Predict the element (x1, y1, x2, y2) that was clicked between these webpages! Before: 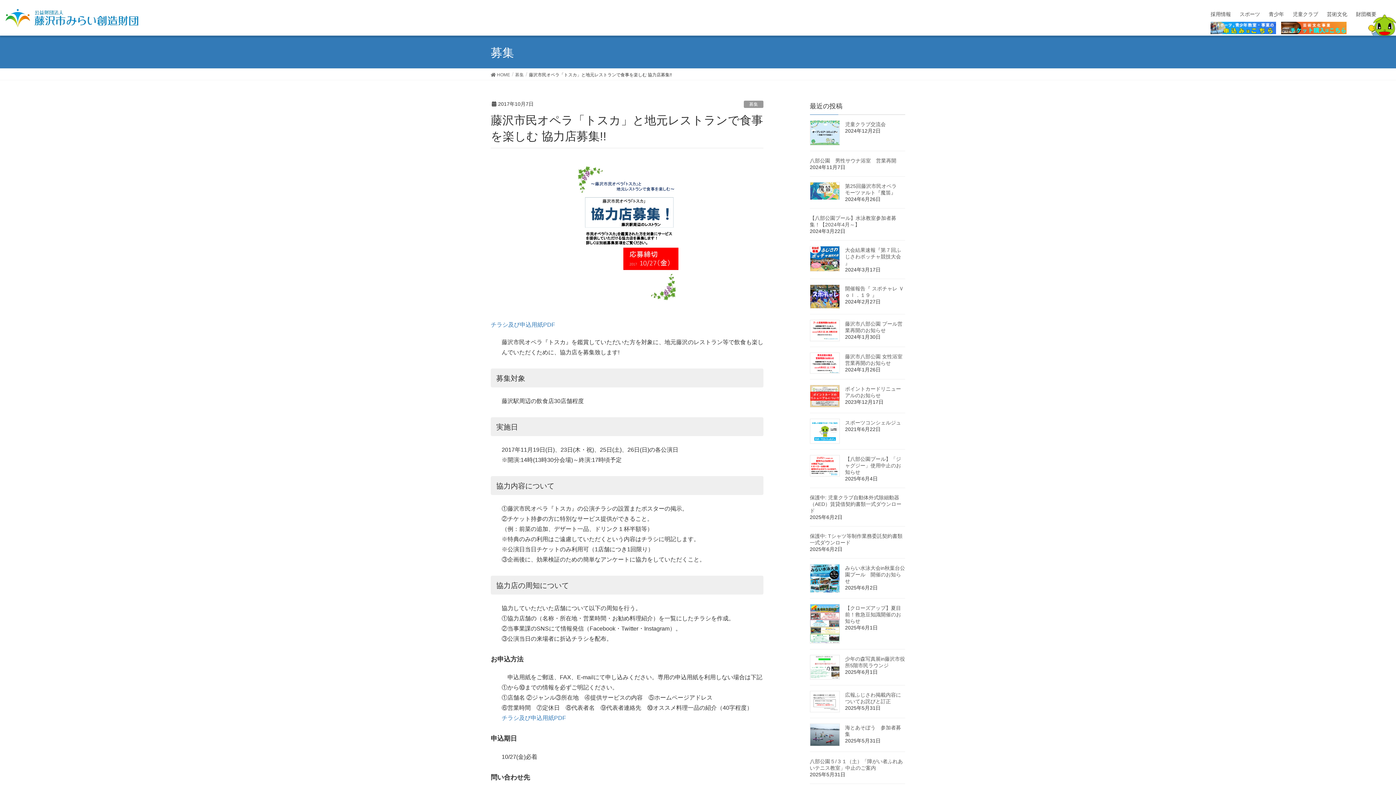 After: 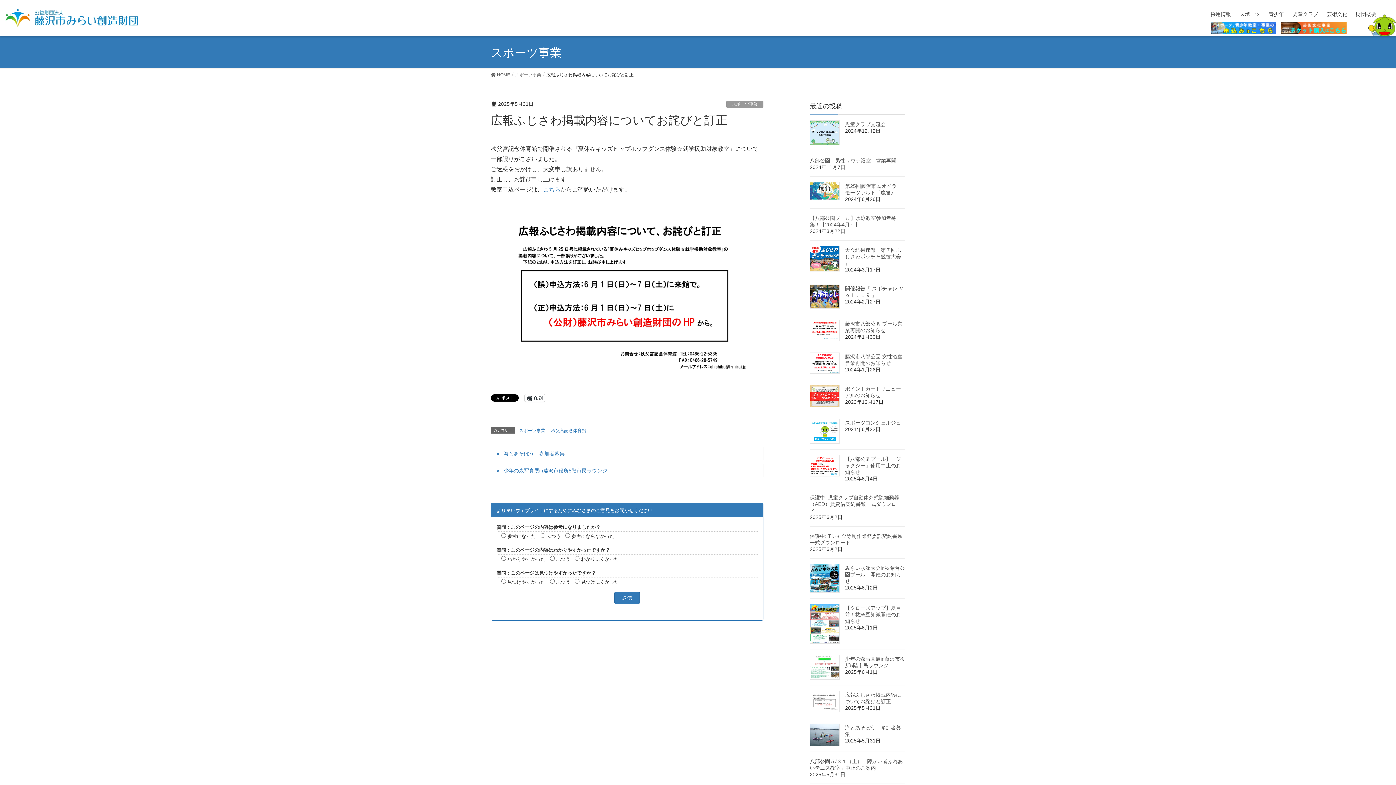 Action: bbox: (810, 691, 839, 712)